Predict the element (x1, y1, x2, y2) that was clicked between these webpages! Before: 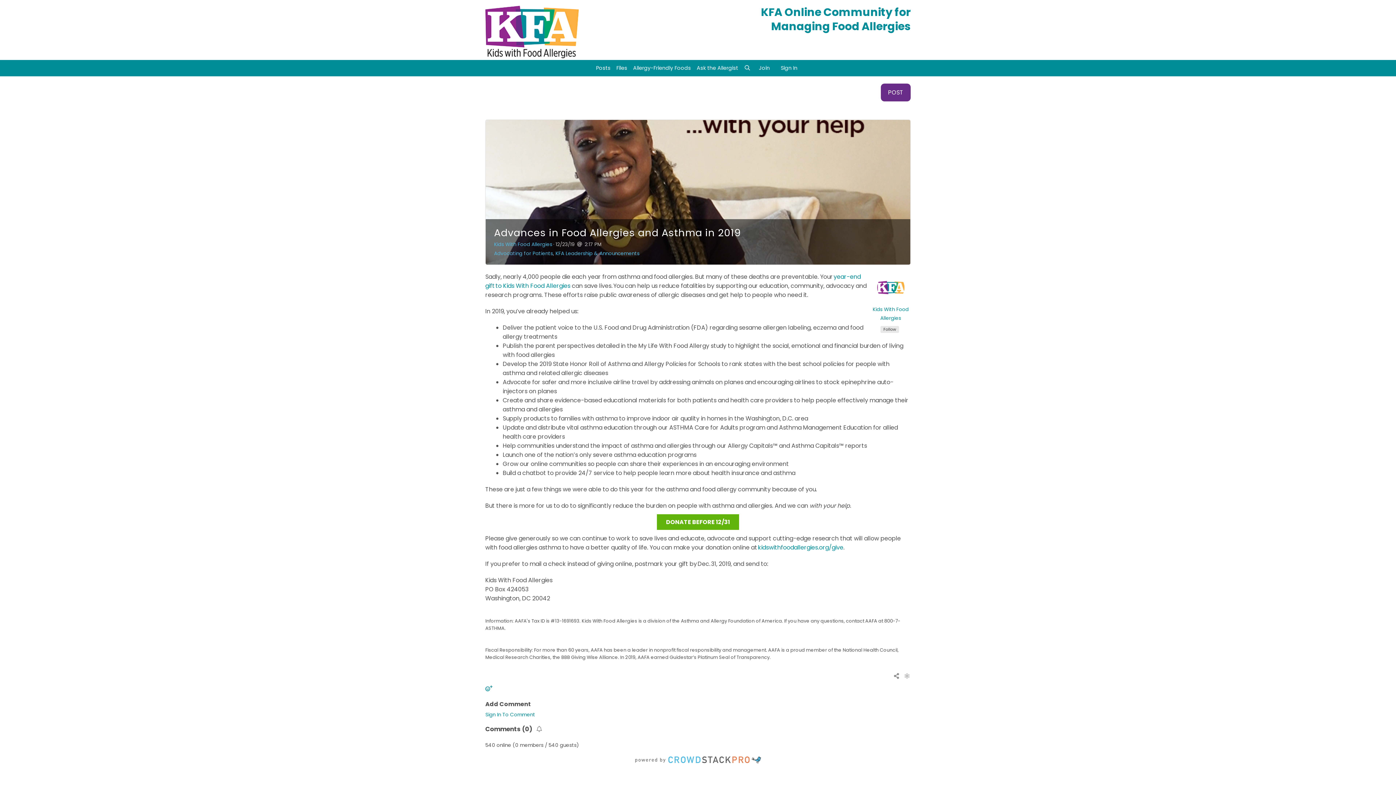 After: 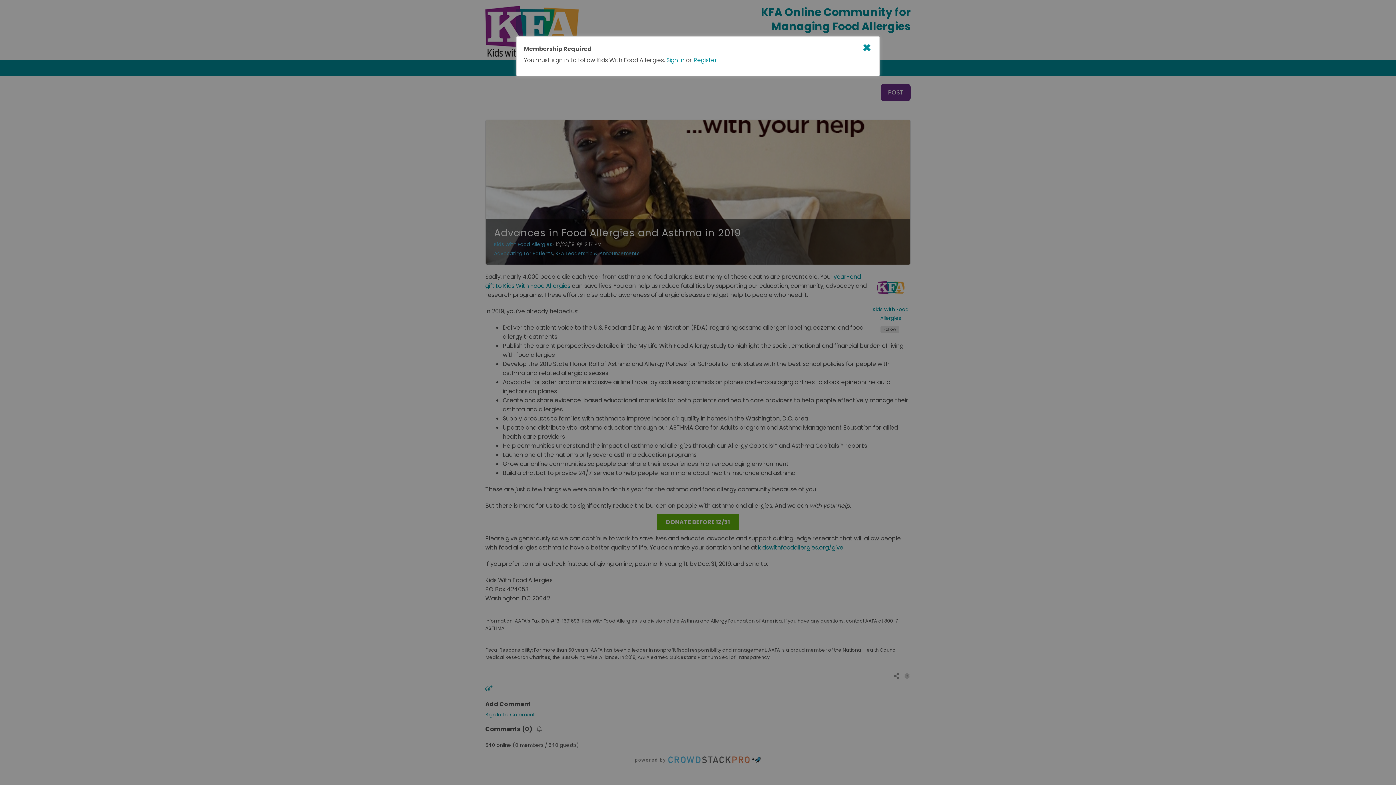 Action: label: Follow Kids With Food Allergies bbox: (880, 326, 901, 334)